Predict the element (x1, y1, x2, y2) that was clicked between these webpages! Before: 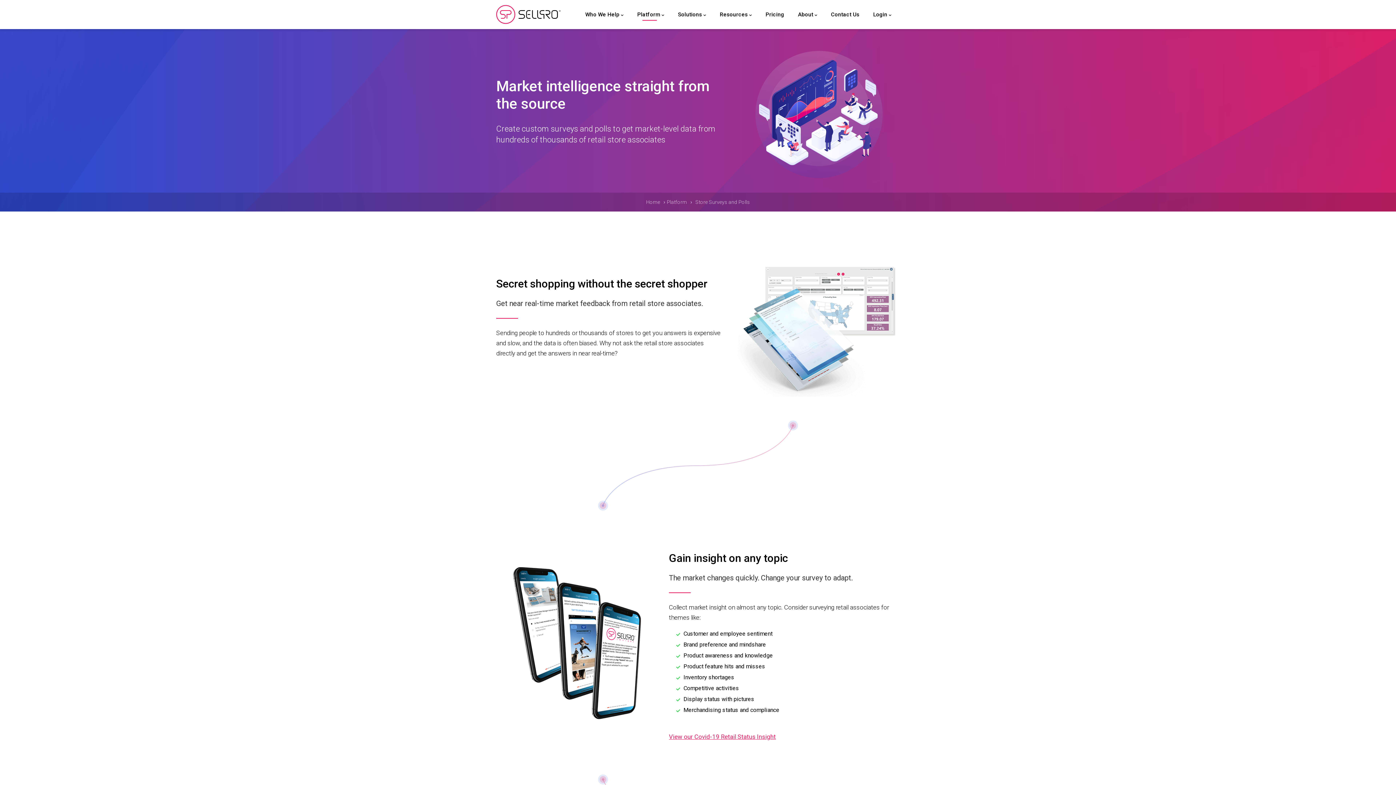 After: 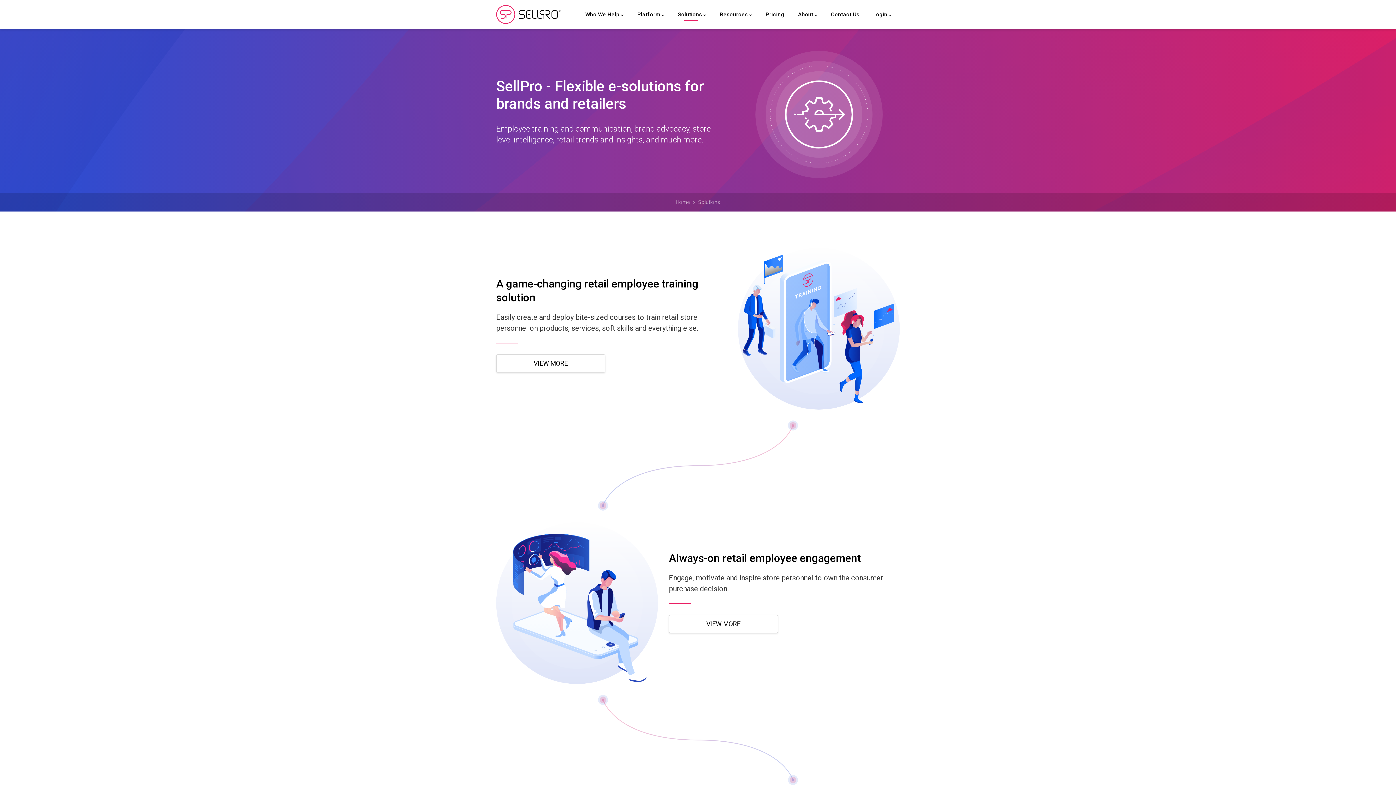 Action: bbox: (672, 6, 711, 22) label: Solutions 